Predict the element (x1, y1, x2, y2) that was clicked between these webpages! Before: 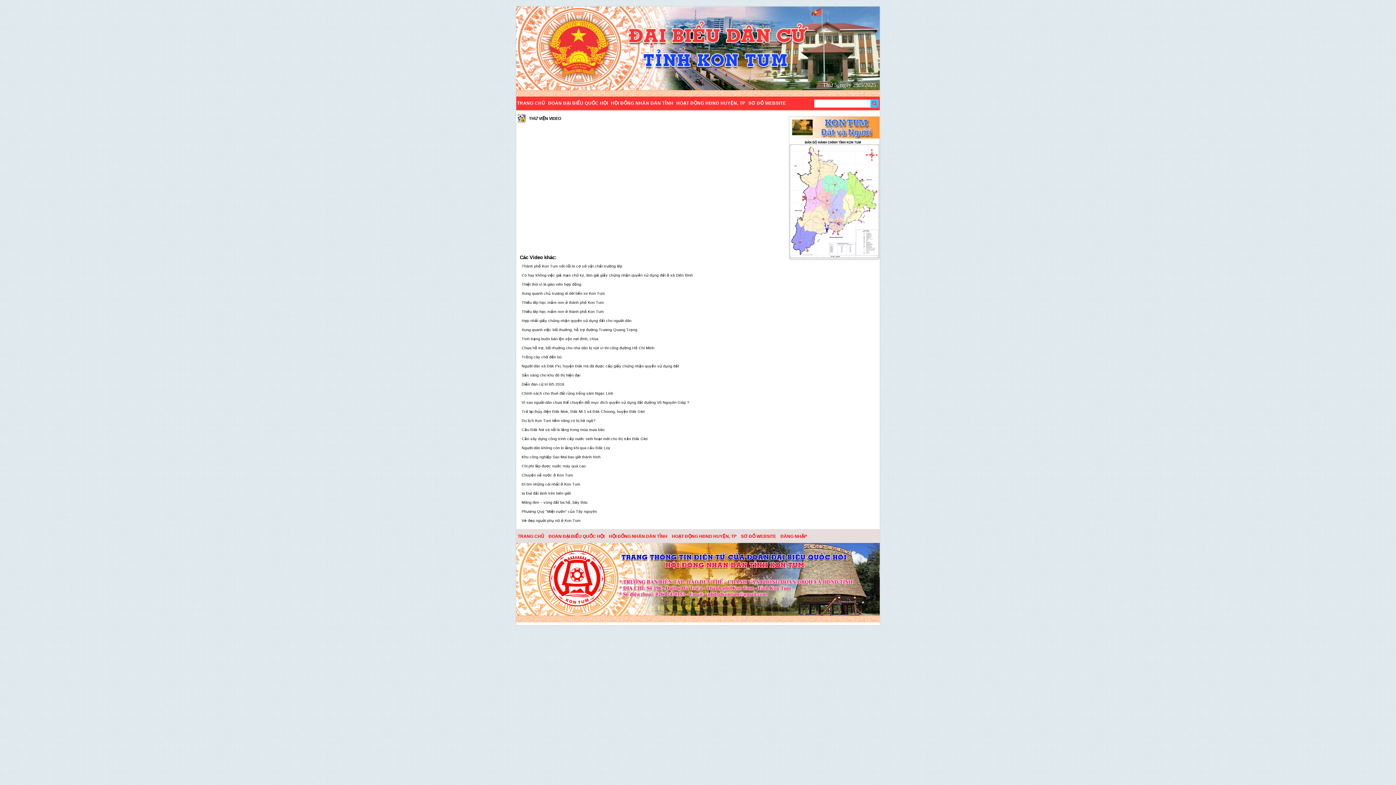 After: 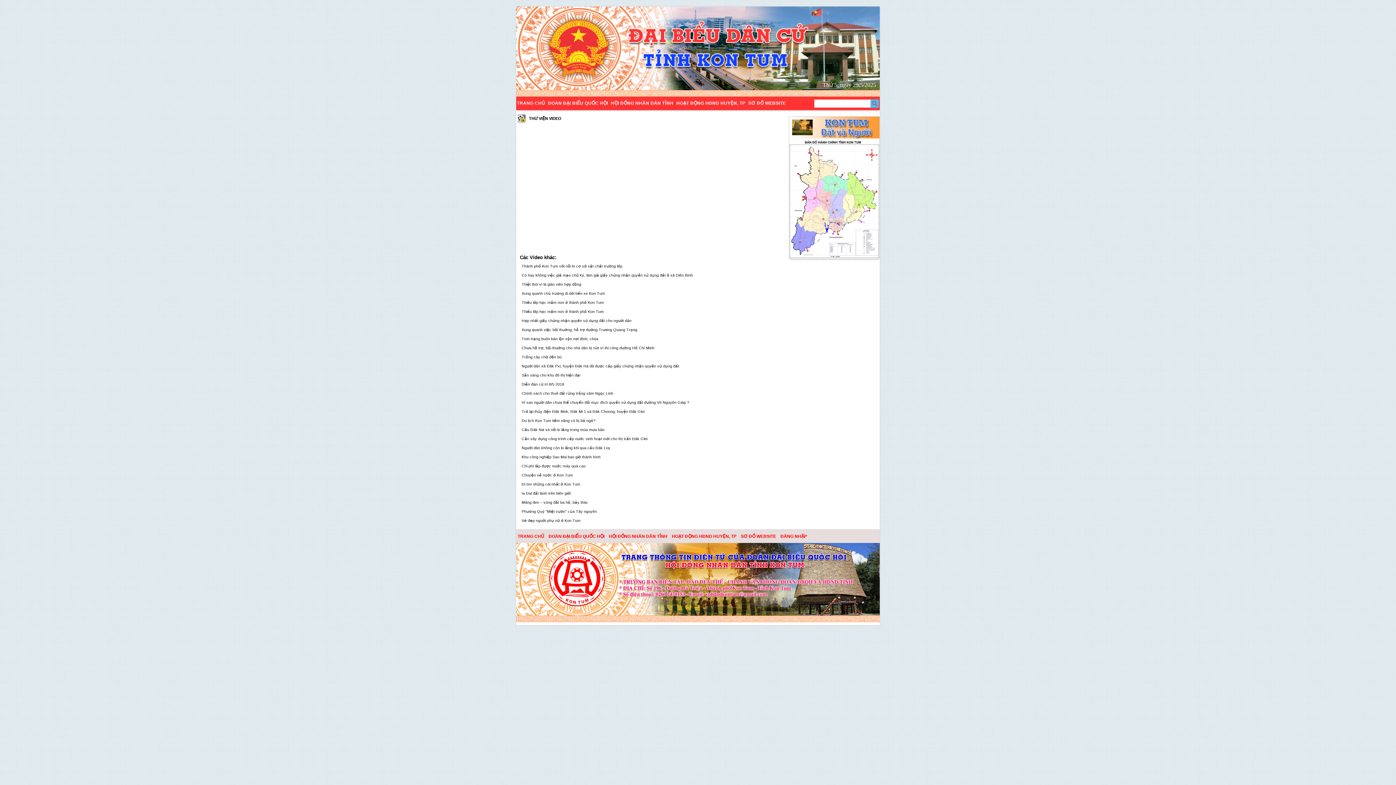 Action: bbox: (521, 490, 570, 496) label: Ia Đal đất lành trên biên giới